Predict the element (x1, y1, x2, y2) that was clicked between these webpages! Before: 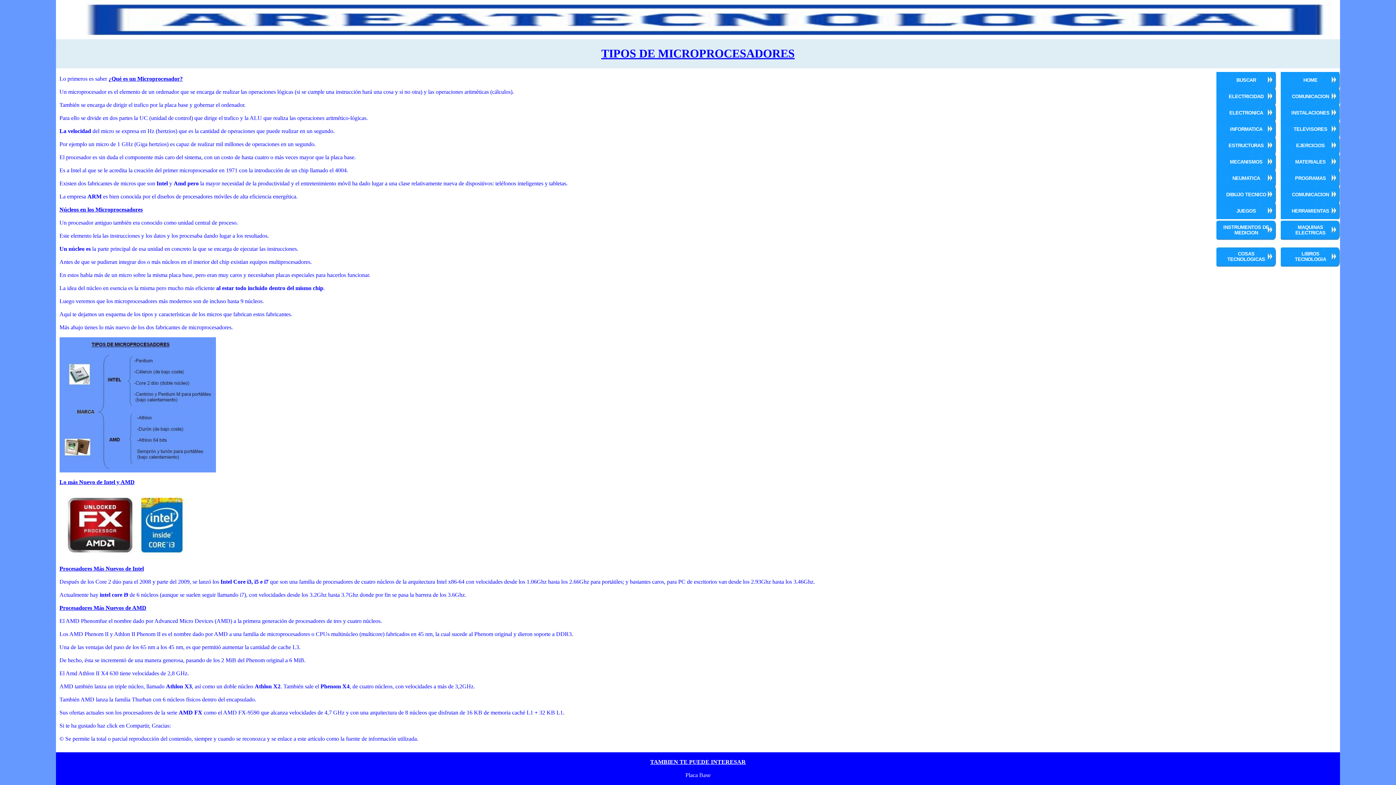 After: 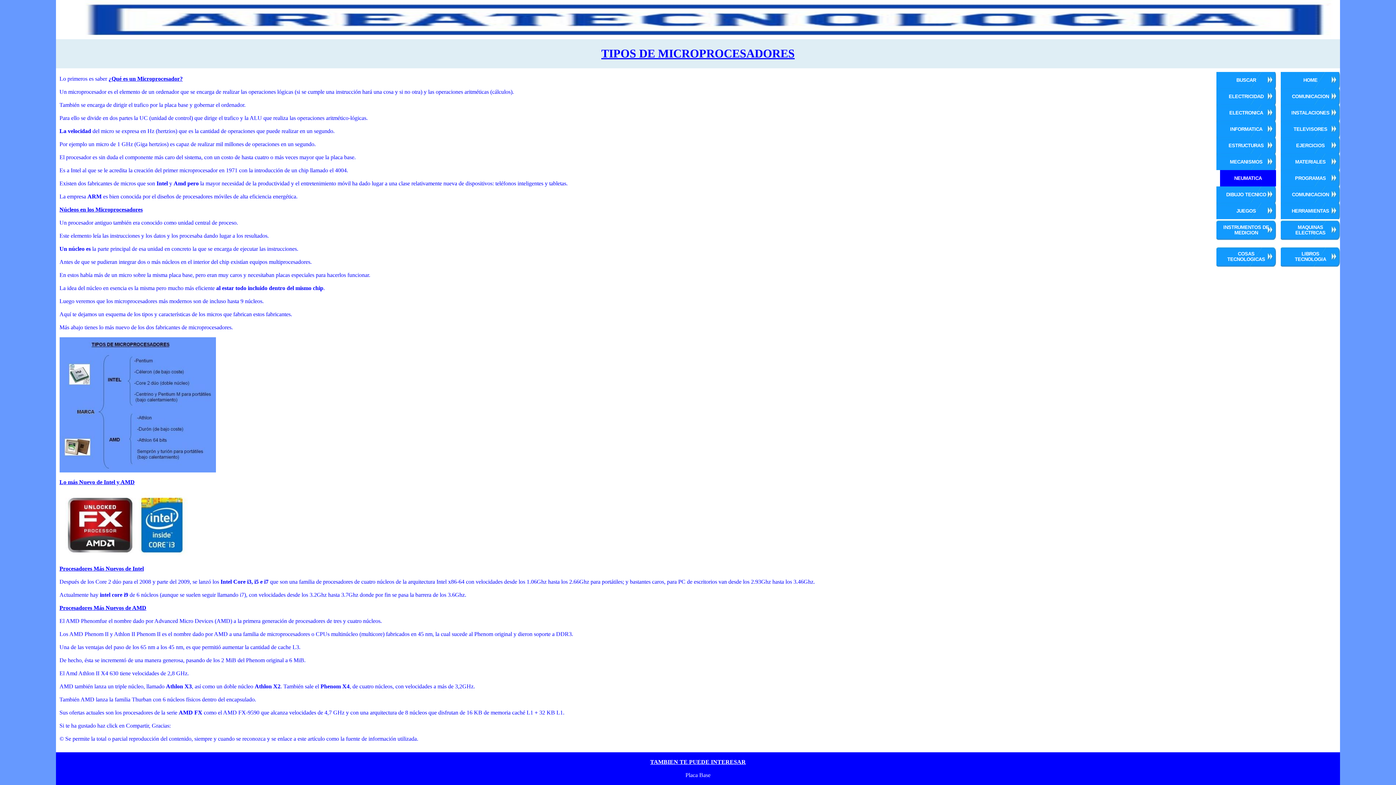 Action: label: NEUMATICA bbox: (1216, 170, 1276, 186)